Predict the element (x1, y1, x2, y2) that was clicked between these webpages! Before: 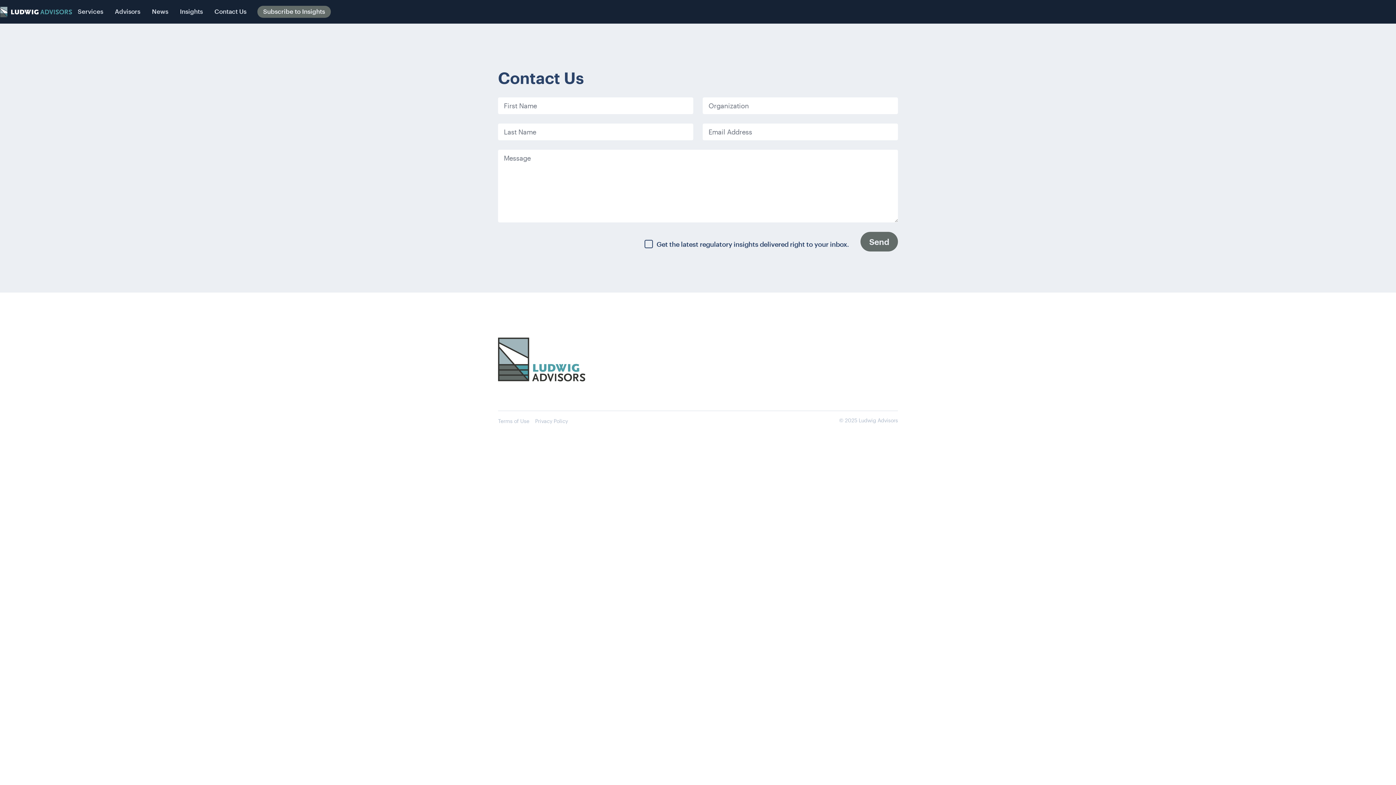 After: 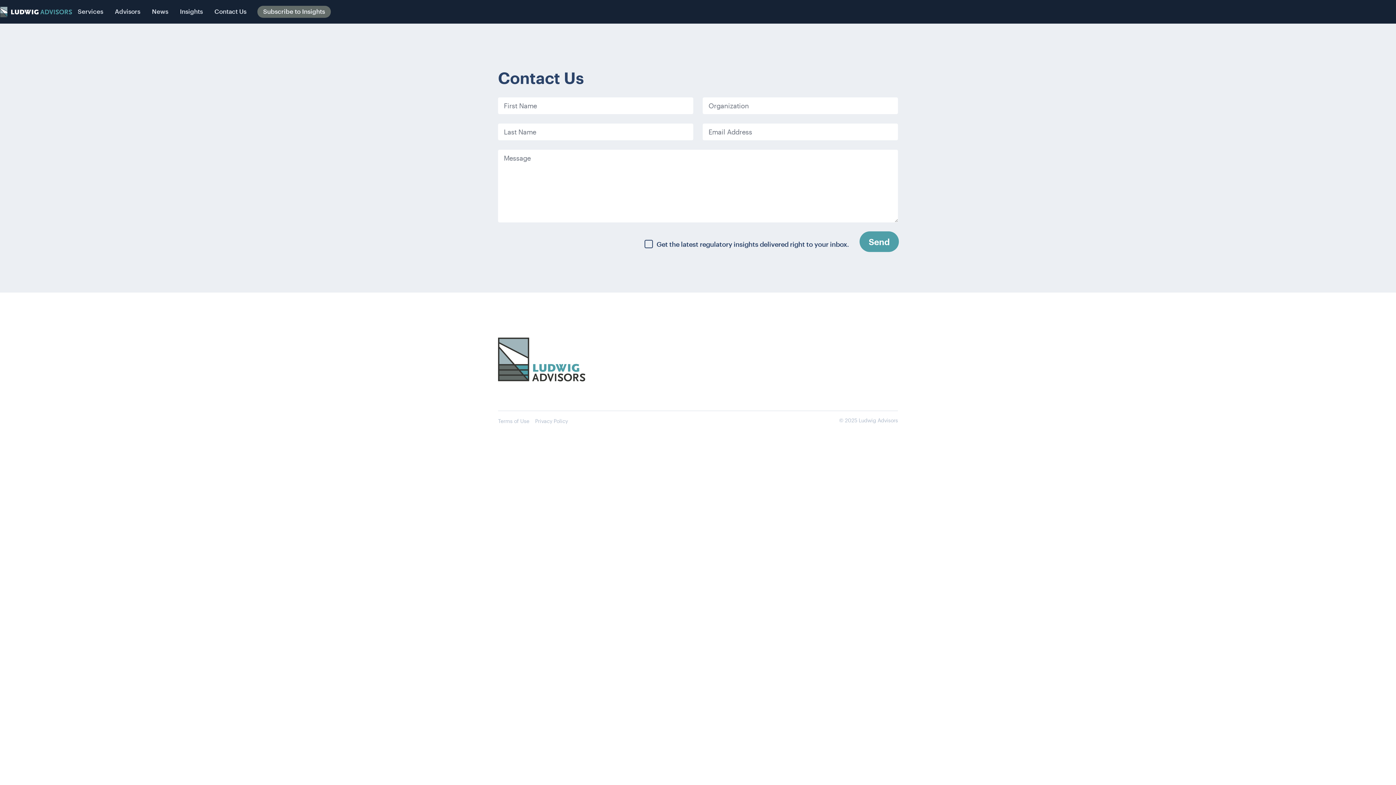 Action: label: Send bbox: (860, 232, 898, 251)